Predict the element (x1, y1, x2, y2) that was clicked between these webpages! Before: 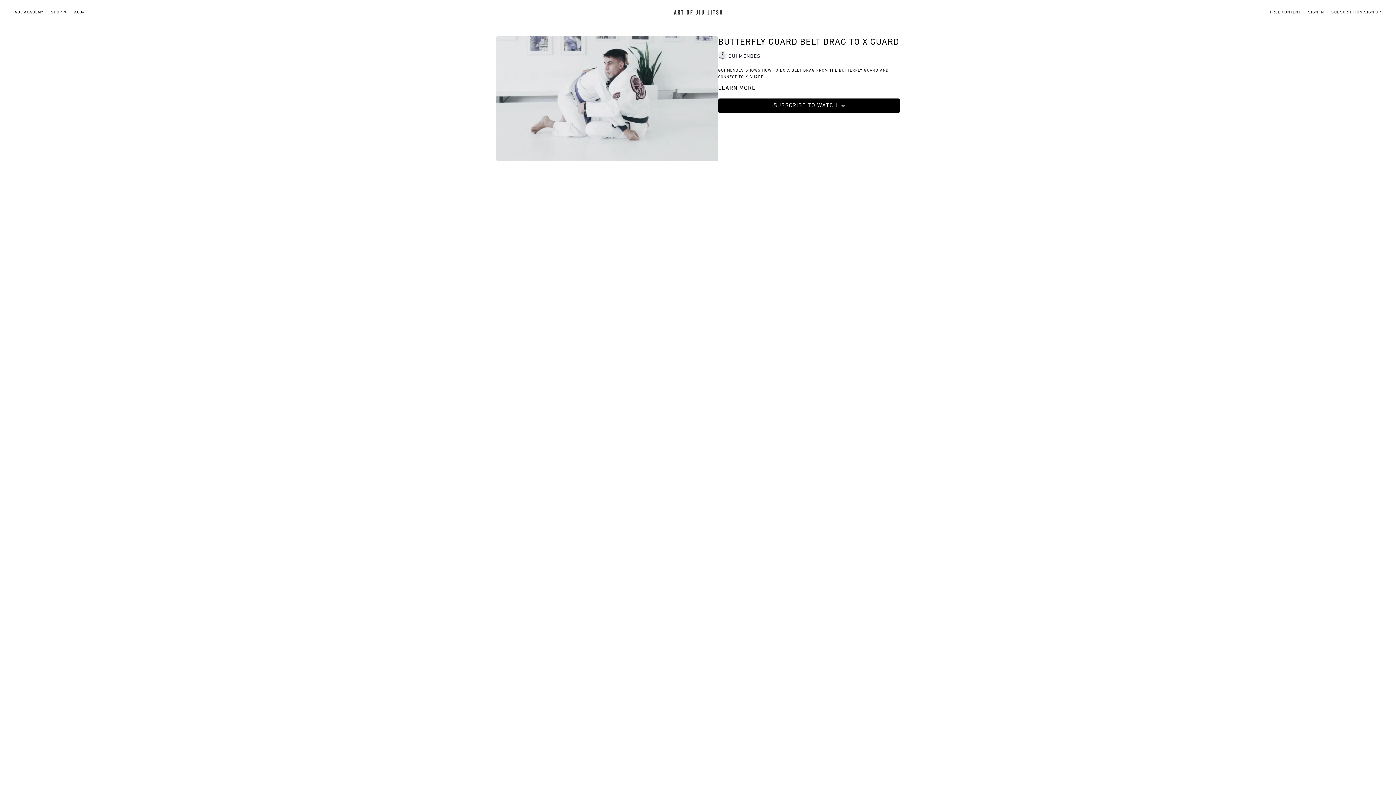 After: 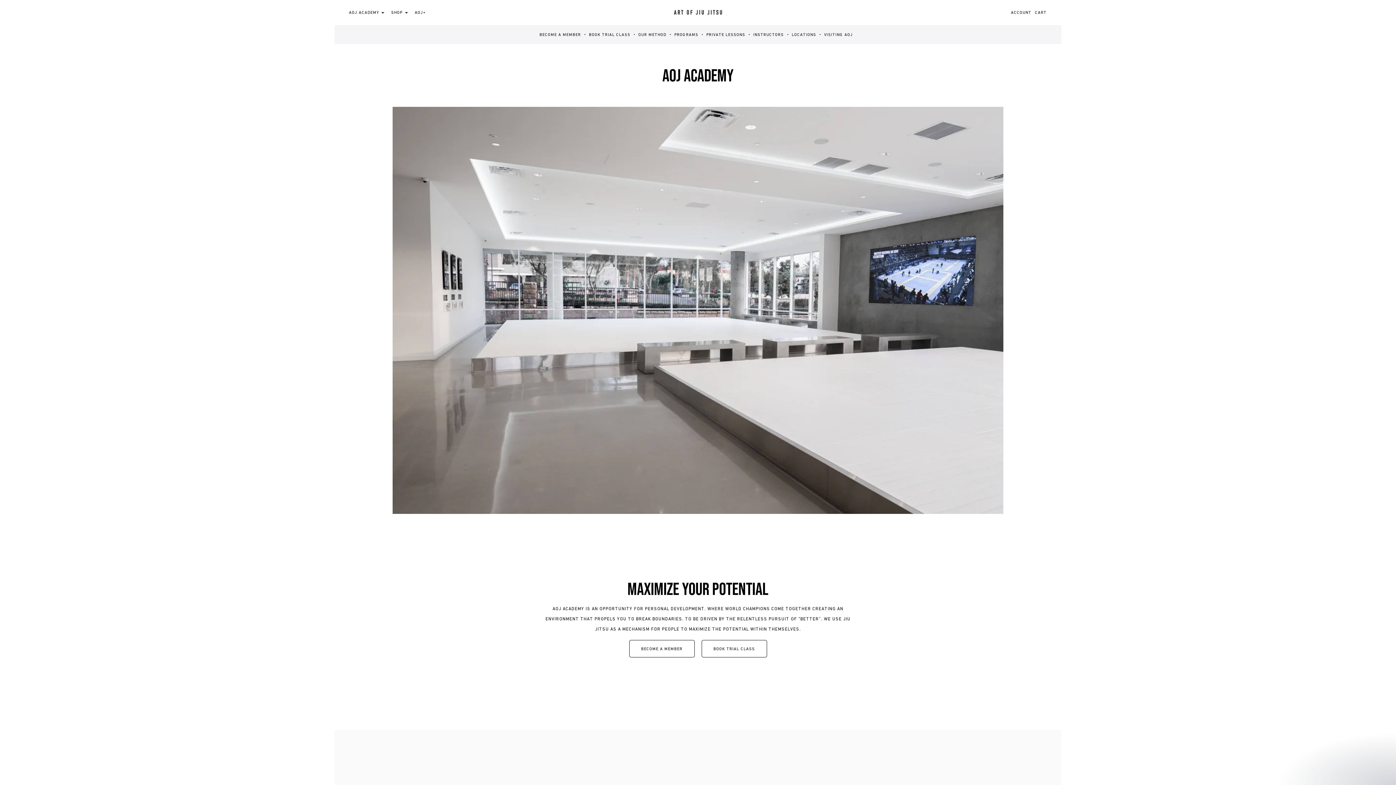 Action: bbox: (14, 4, 43, 20) label: AOJ ACADEMY